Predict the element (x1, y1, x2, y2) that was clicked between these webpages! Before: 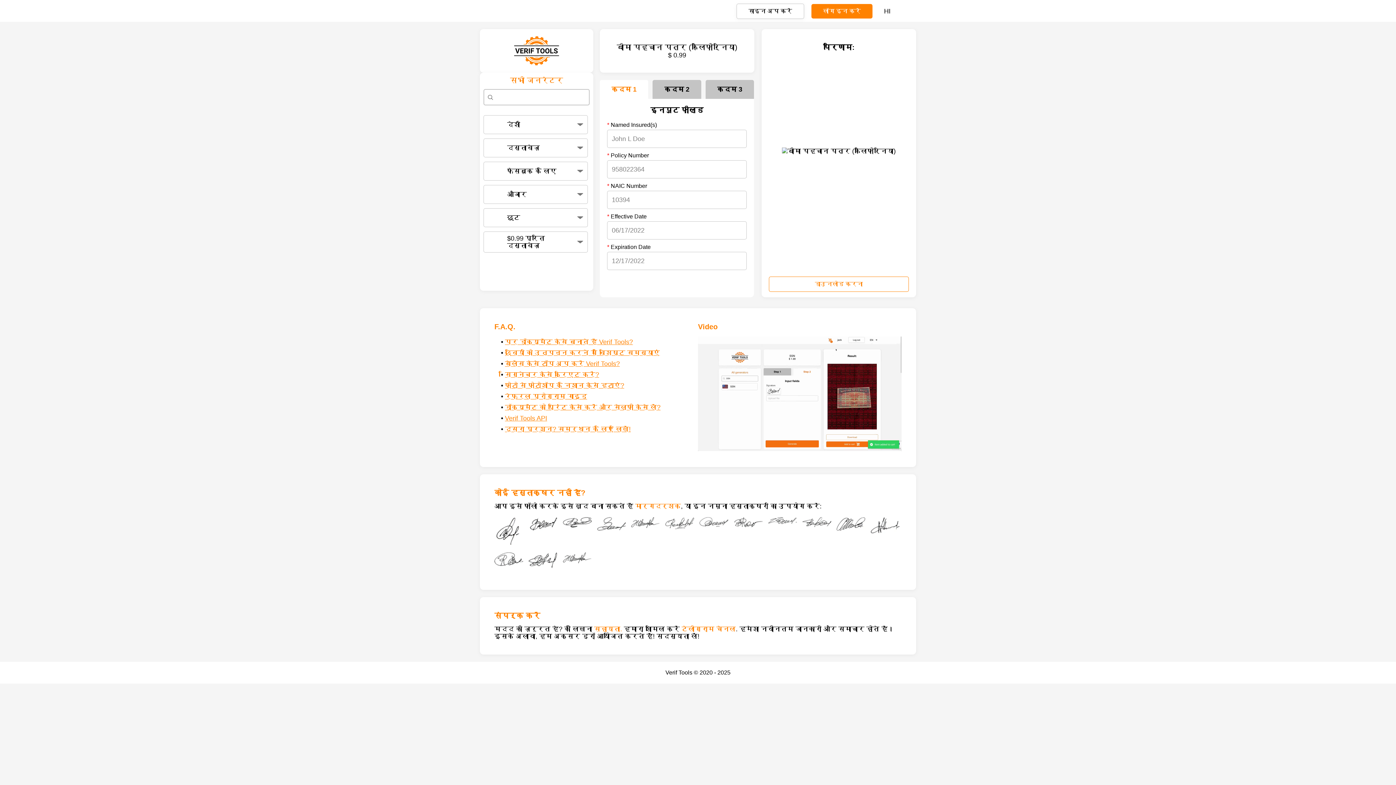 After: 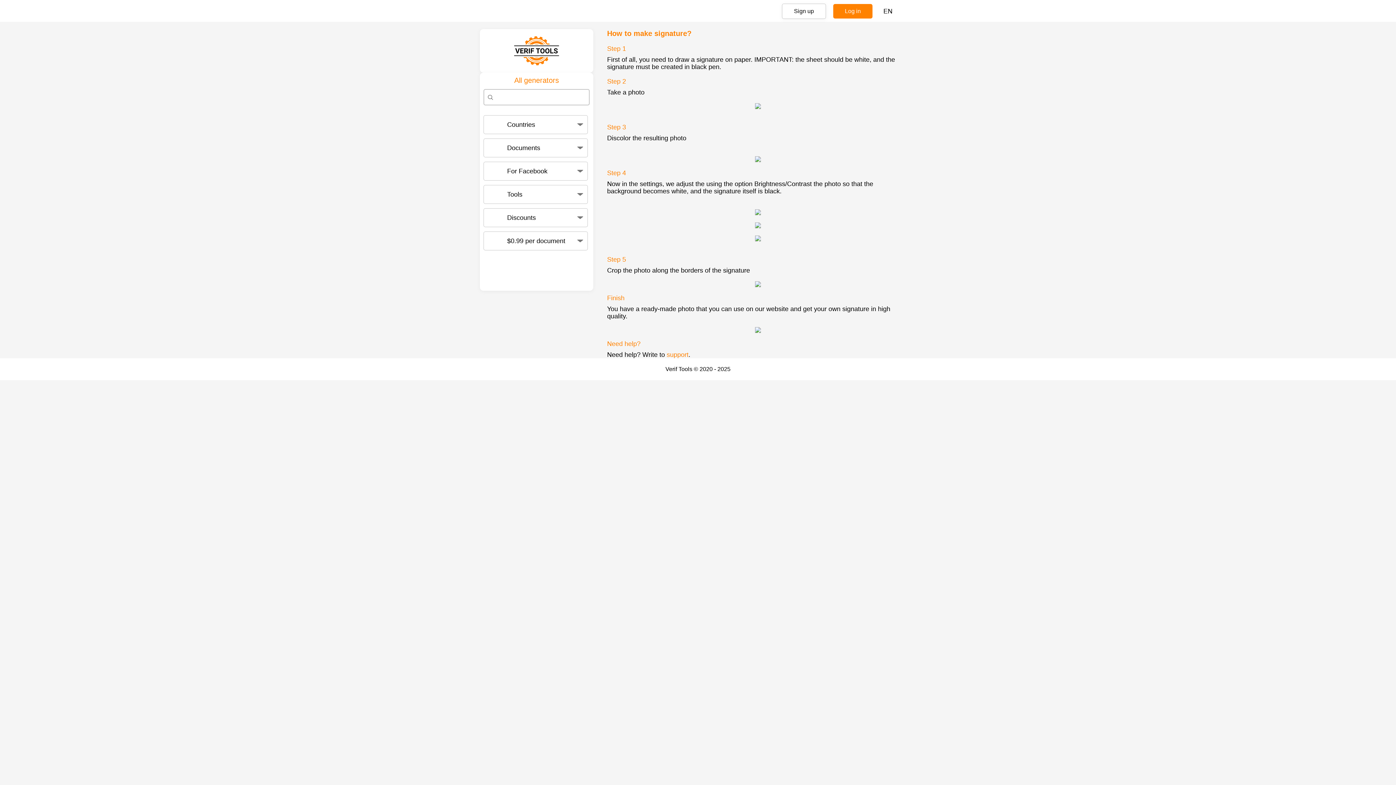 Action: label: सिग्नेचर कैसे क्रिएट करें? bbox: (505, 369, 599, 380)